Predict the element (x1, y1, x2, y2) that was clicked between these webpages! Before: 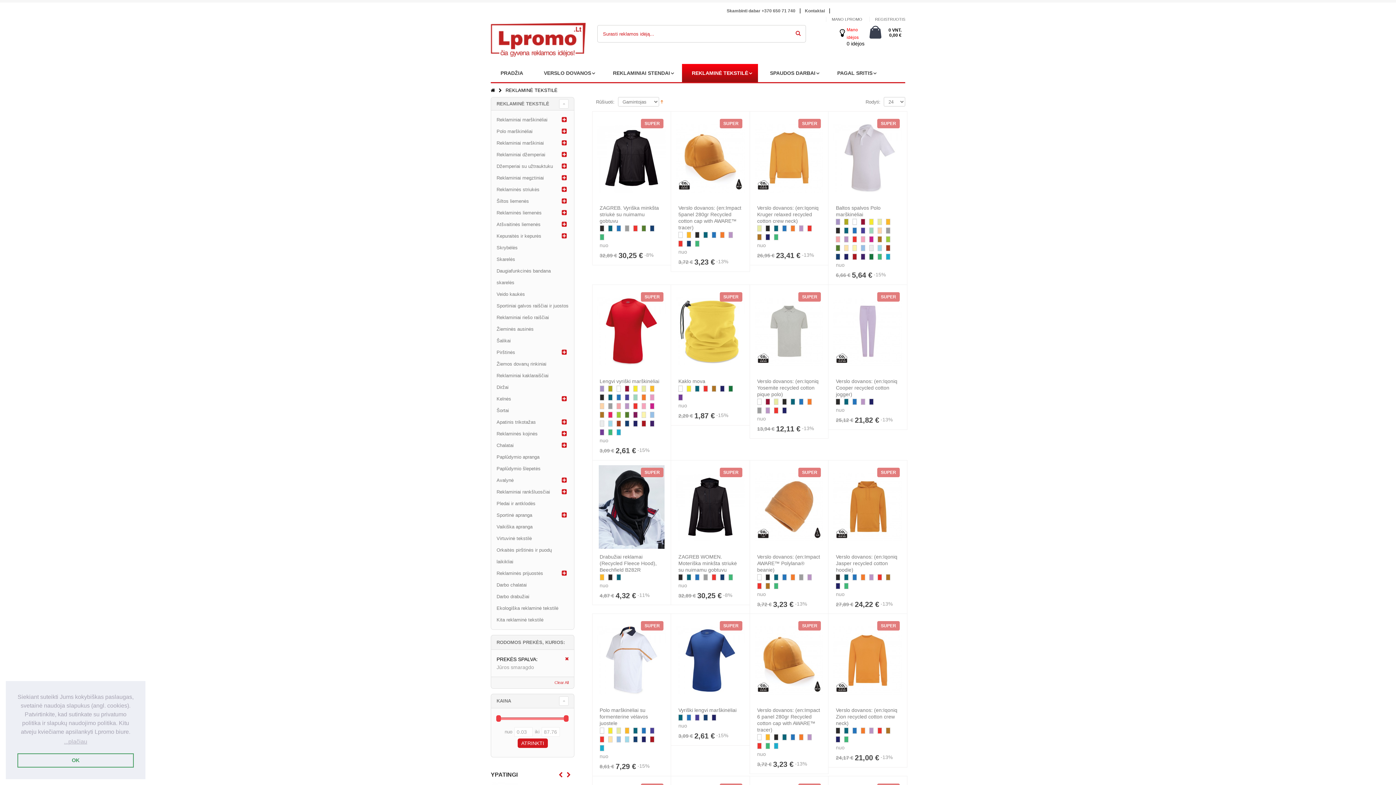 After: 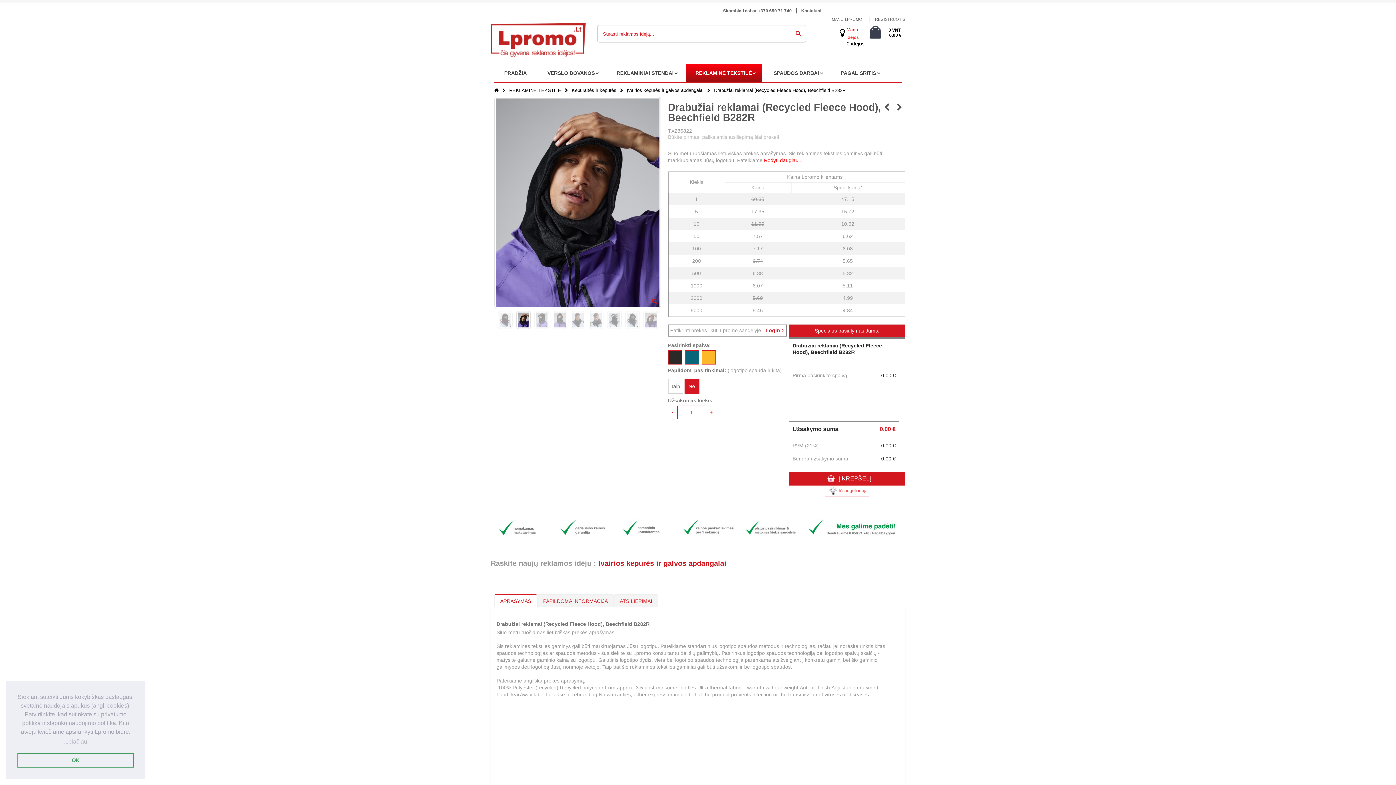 Action: label: Drabužiai reklamai (Recycled Fleece Hood), Beechfield B282R bbox: (599, 554, 656, 572)